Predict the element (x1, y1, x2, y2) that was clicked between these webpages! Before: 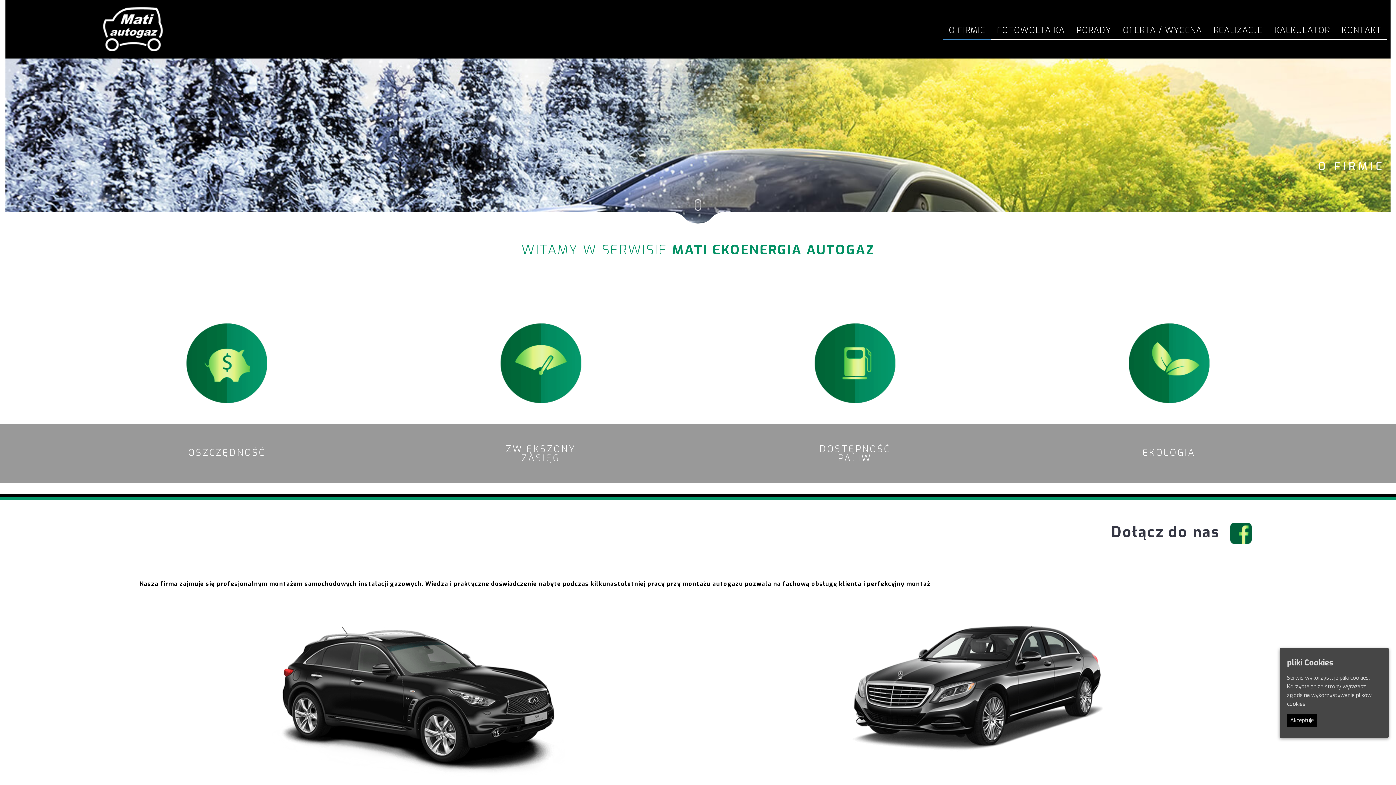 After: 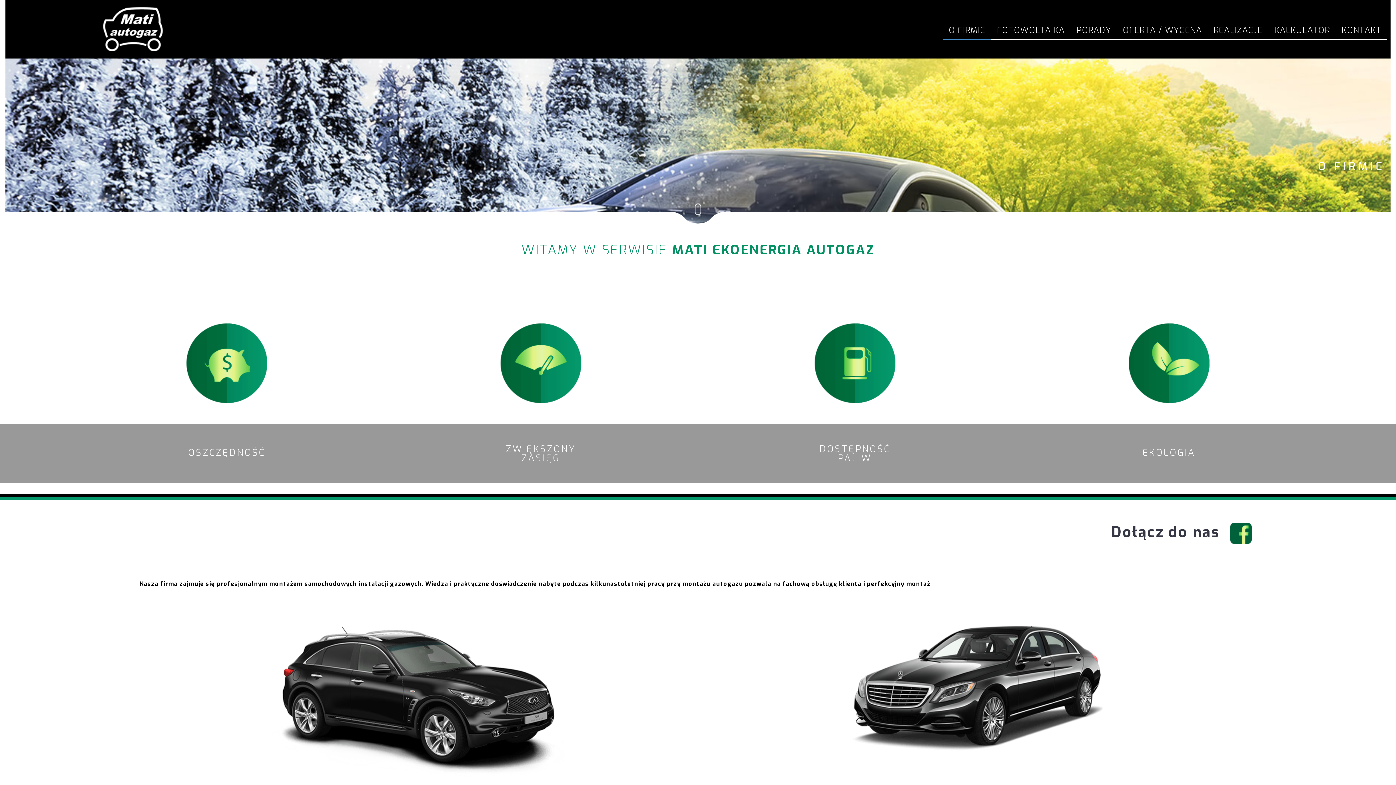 Action: bbox: (1287, 714, 1317, 727) label: Akceptuję